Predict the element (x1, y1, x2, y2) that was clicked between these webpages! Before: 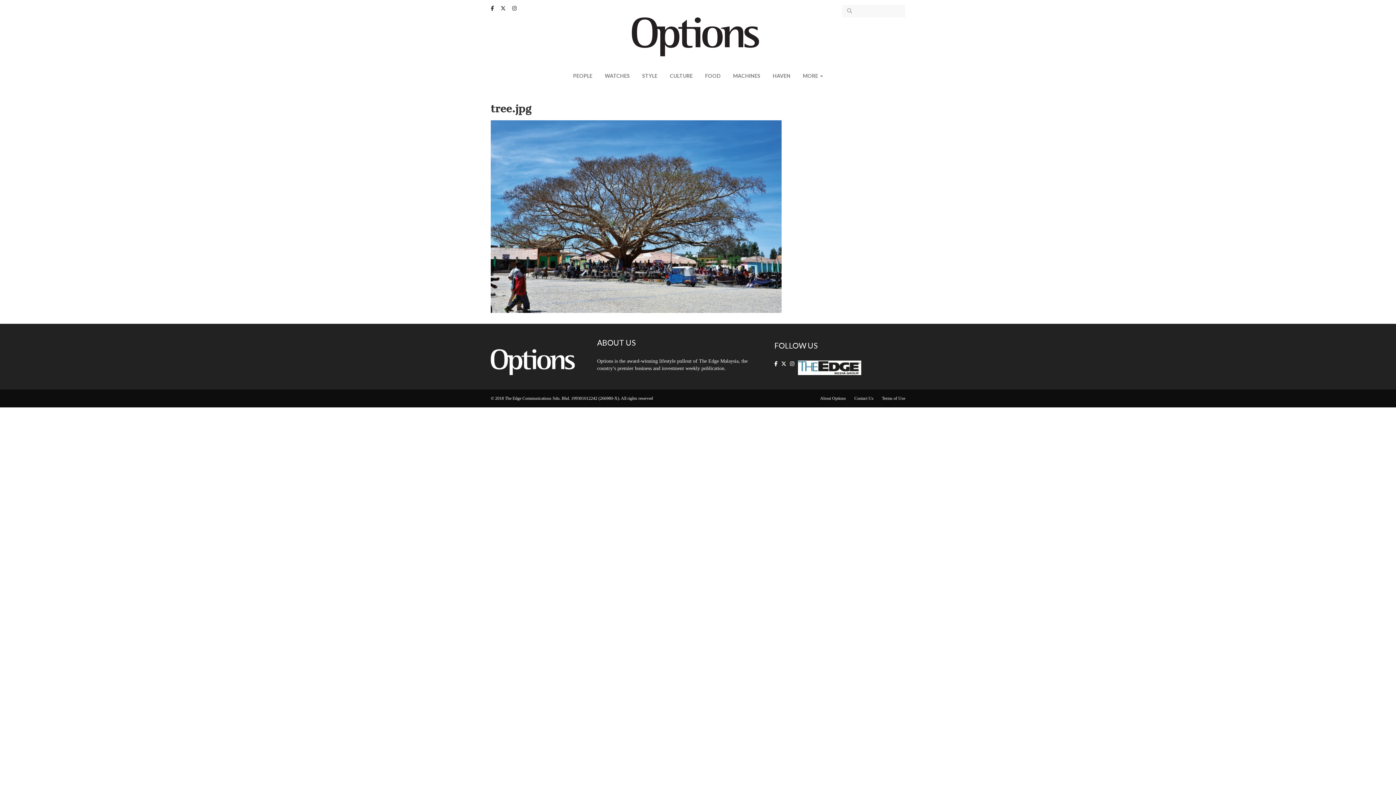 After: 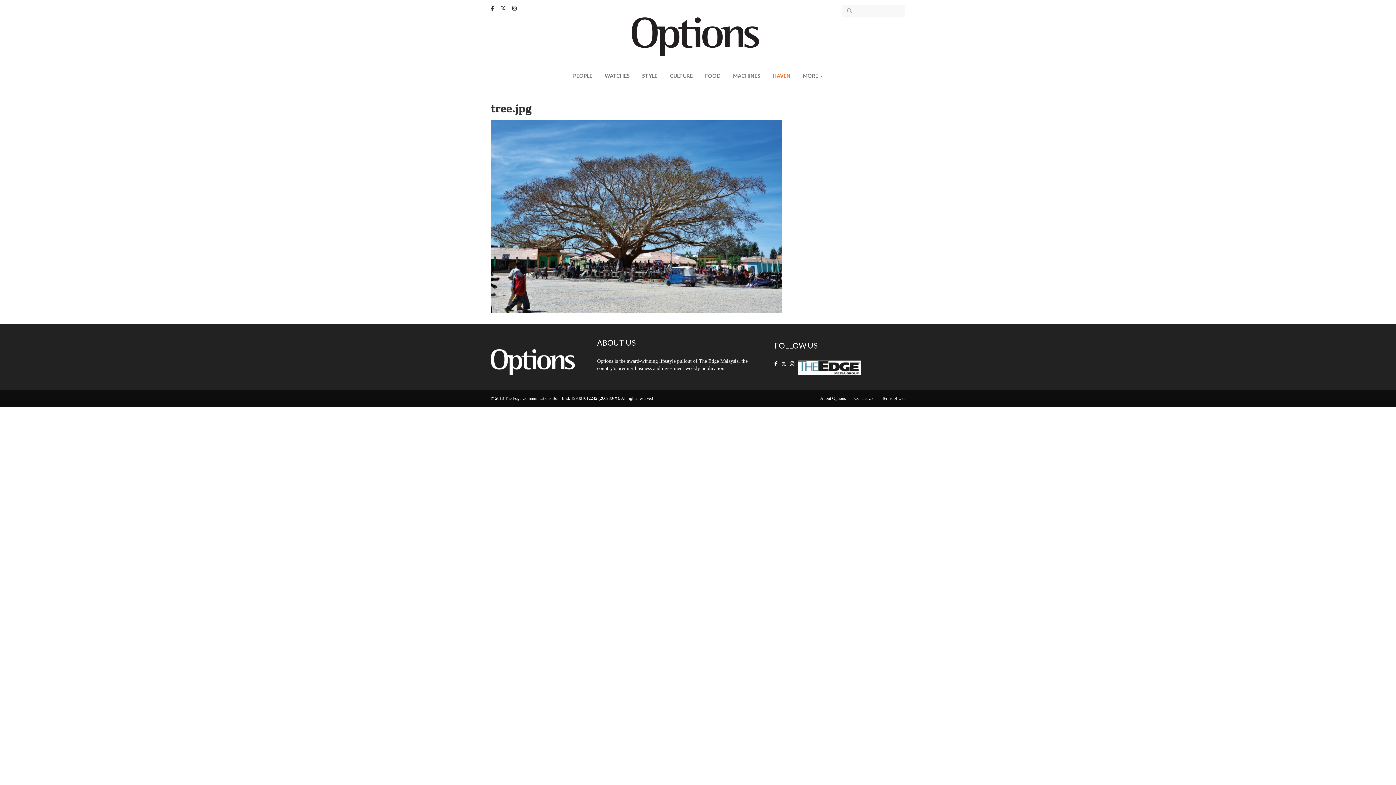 Action: bbox: (767, 68, 796, 83) label: HAVEN